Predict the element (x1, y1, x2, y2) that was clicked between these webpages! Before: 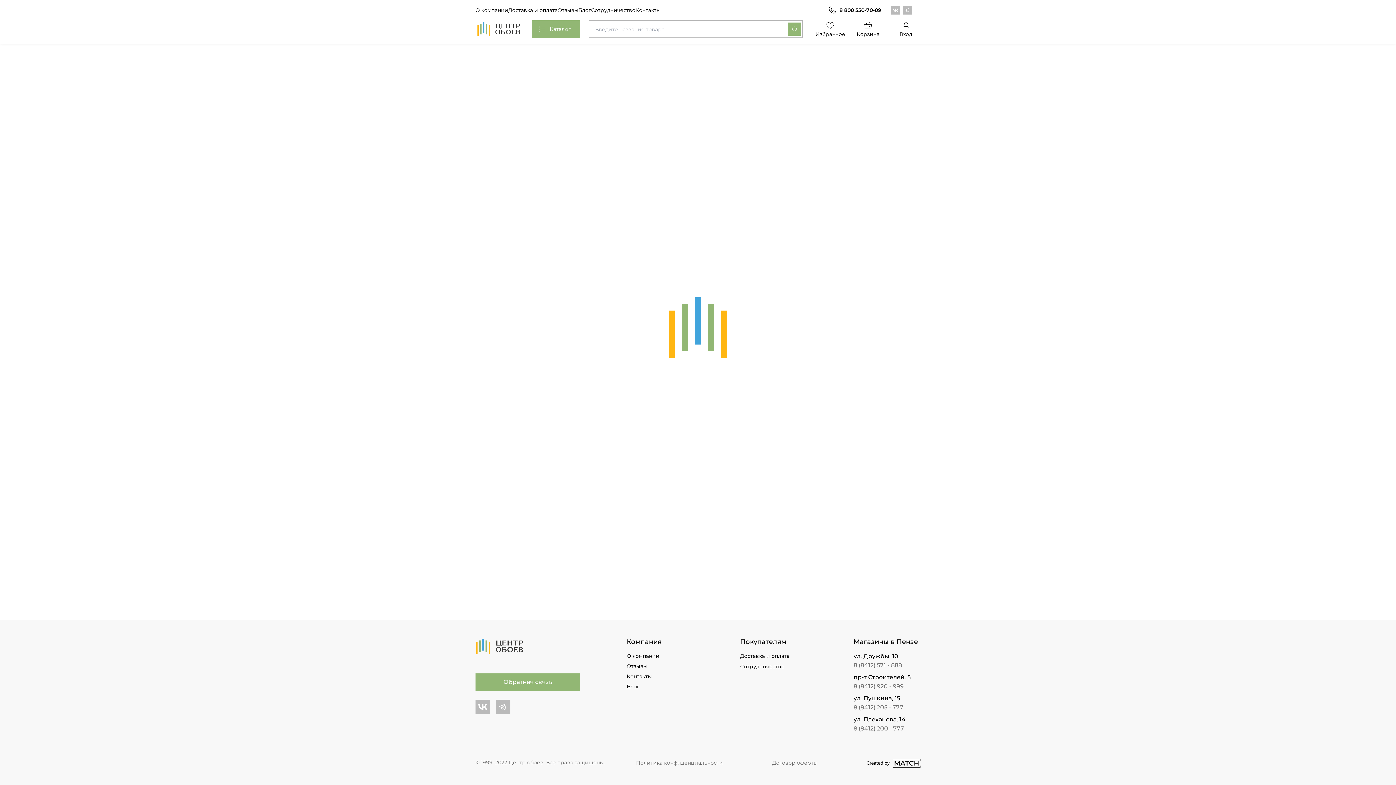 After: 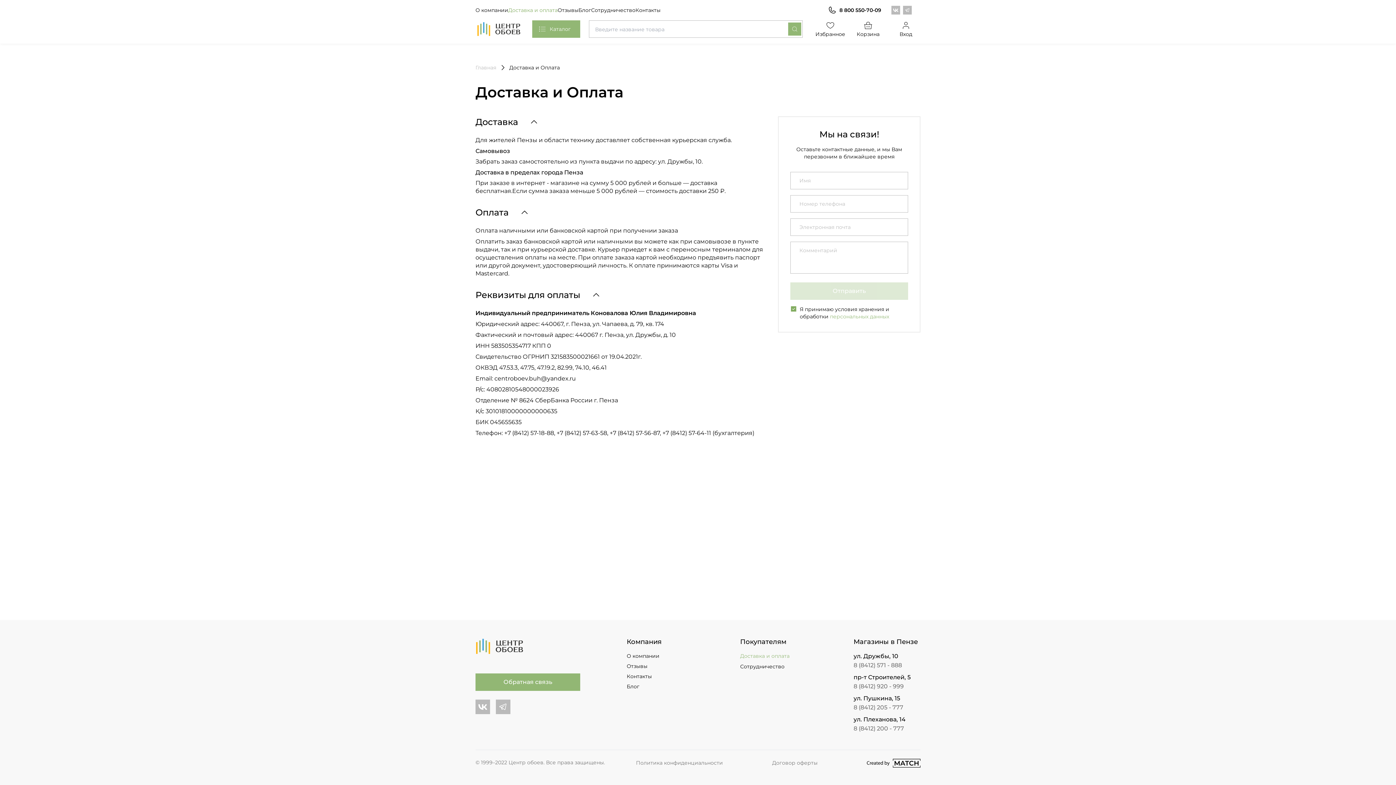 Action: label: Доставка и оплата bbox: (508, 6, 557, 13)